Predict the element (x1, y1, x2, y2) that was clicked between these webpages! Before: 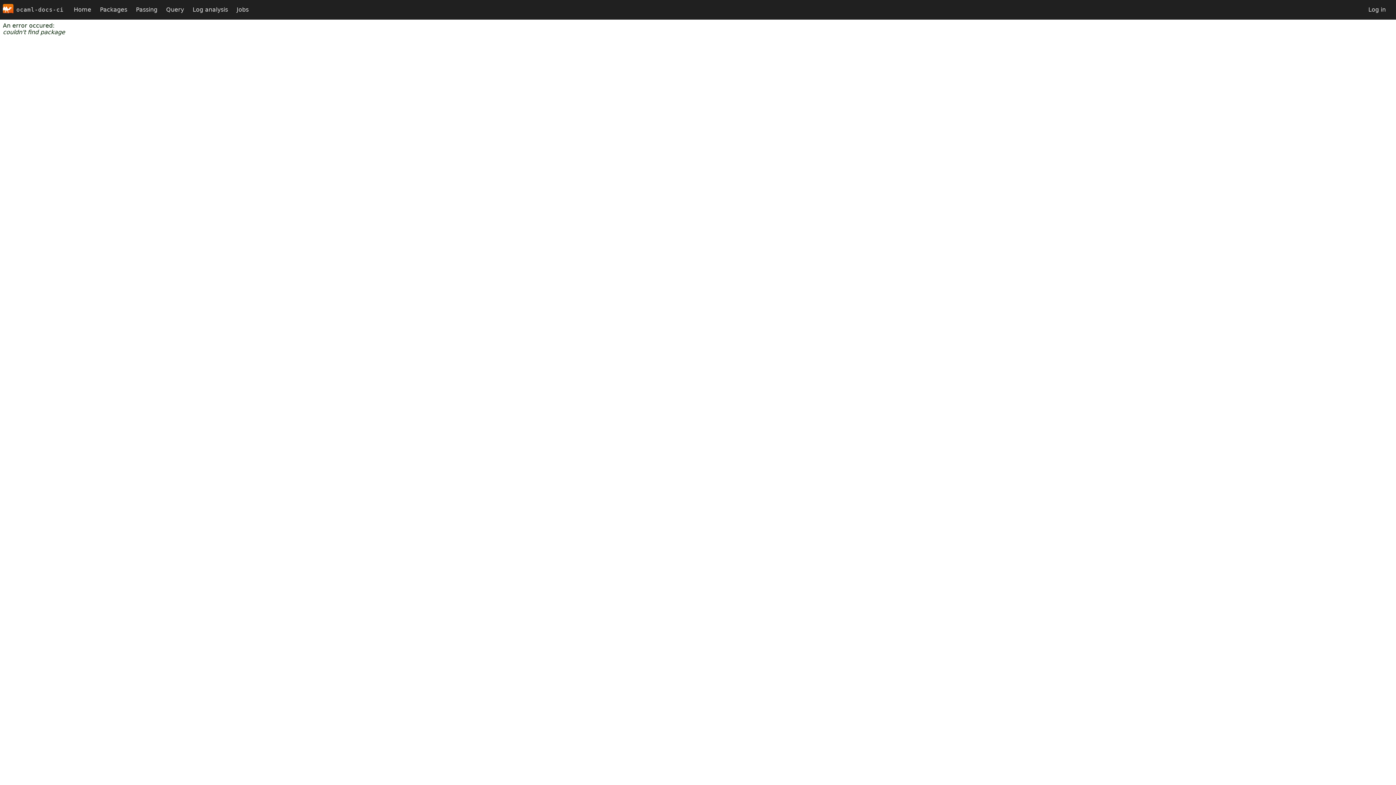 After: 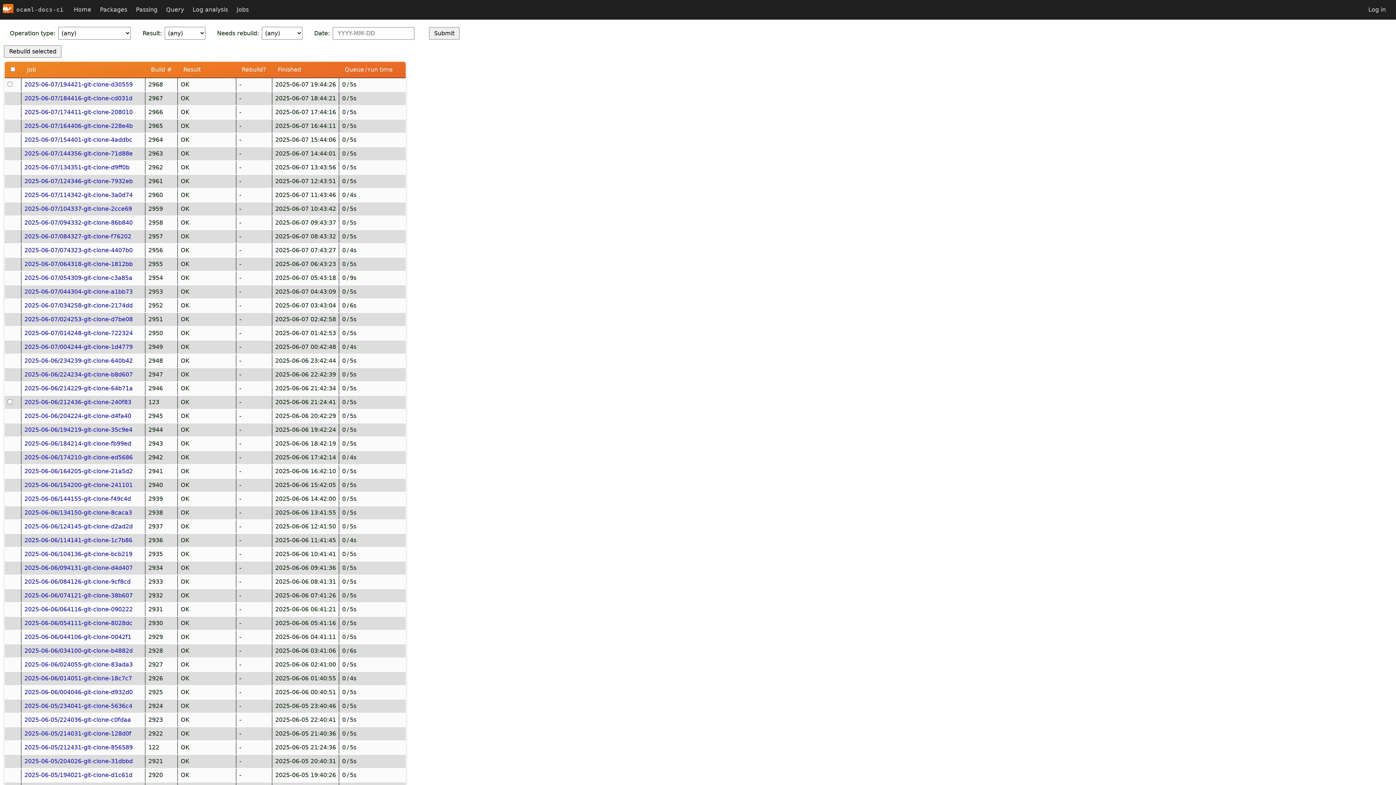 Action: label: Query bbox: (161, 0, 188, 19)